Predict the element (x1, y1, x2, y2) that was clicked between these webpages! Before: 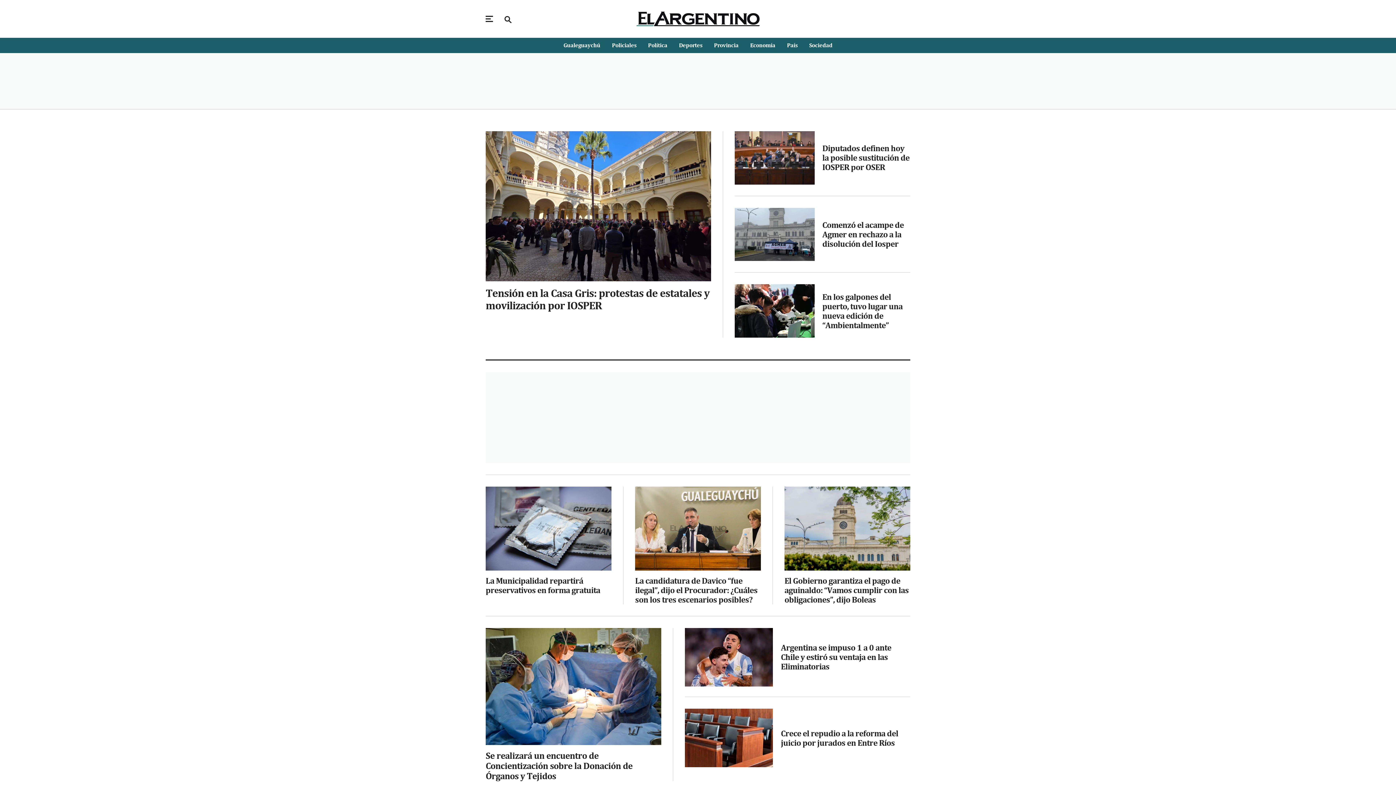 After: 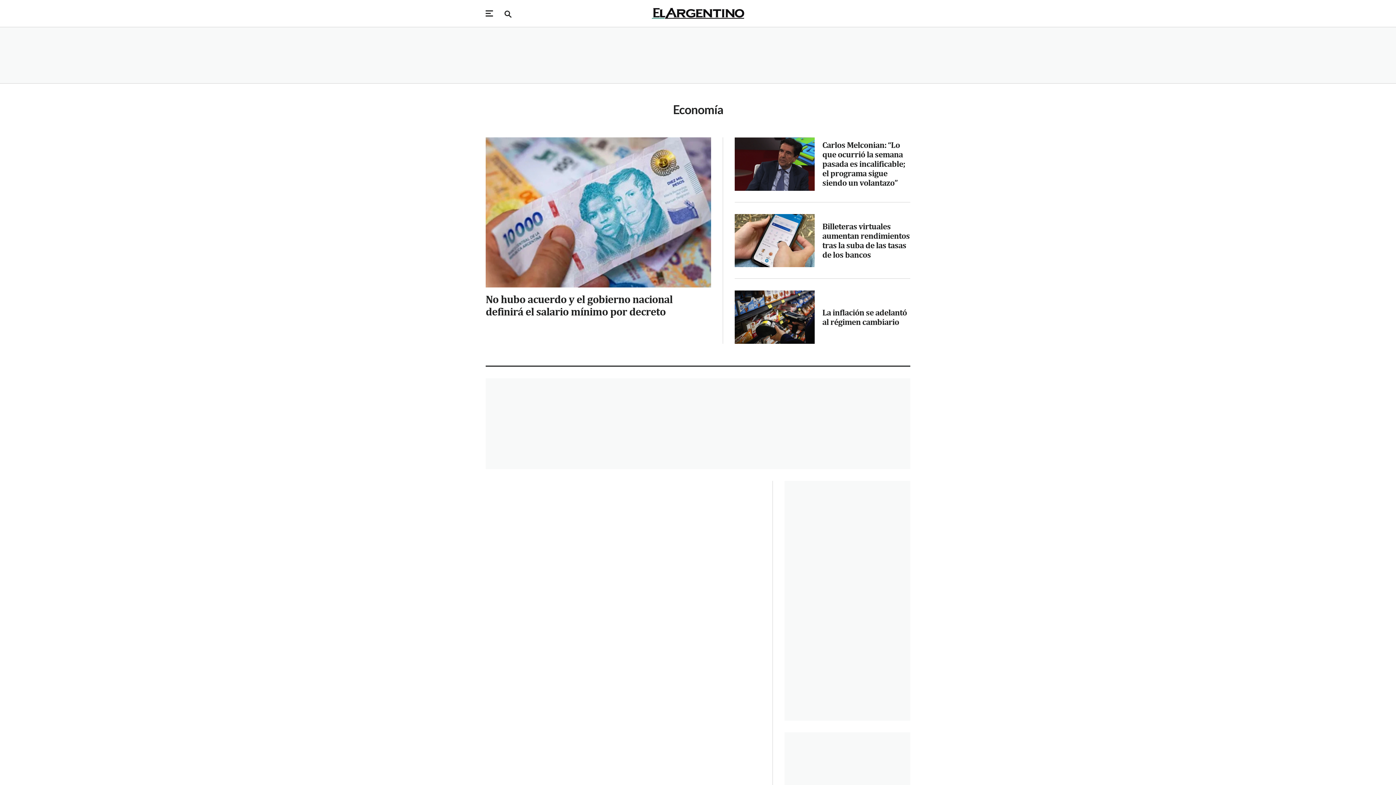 Action: bbox: (750, 37, 775, 53) label: Economía